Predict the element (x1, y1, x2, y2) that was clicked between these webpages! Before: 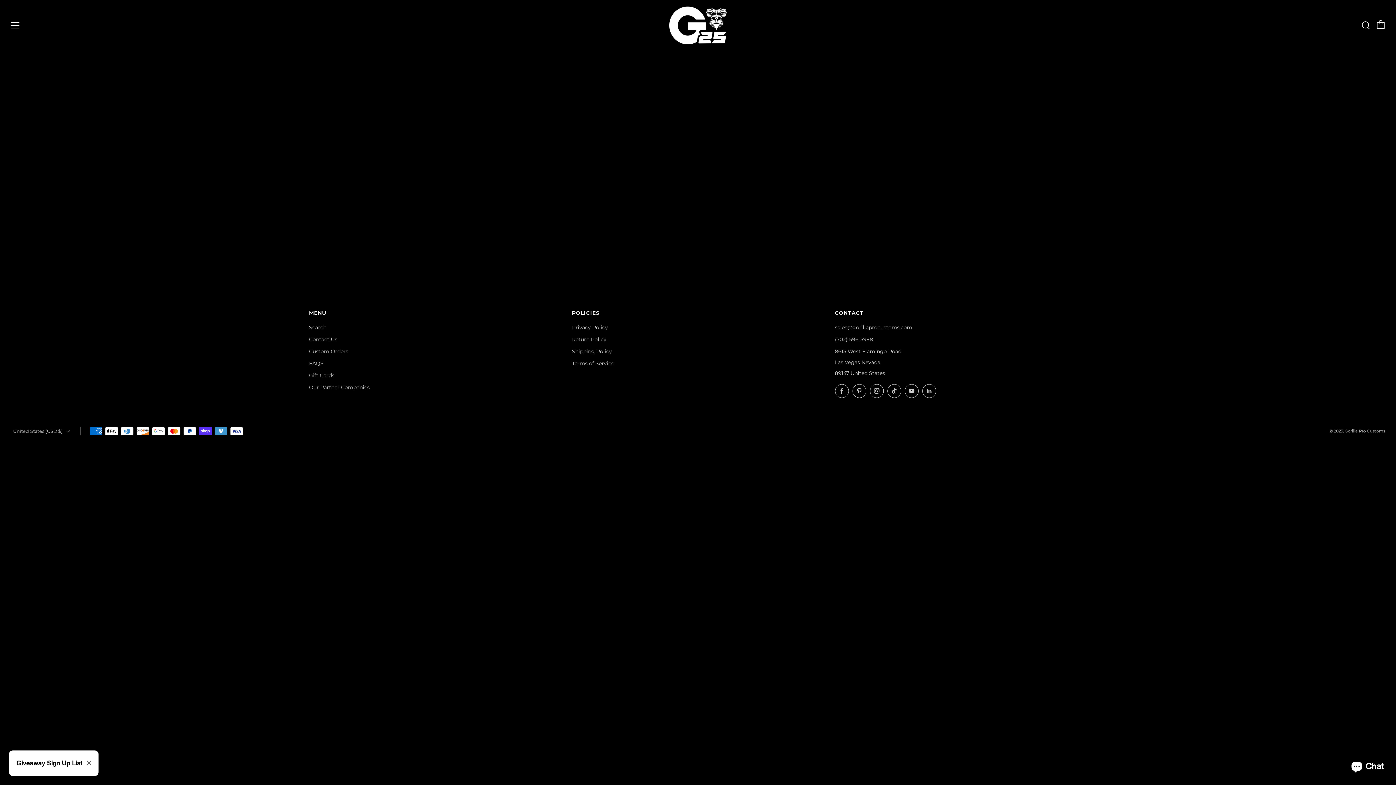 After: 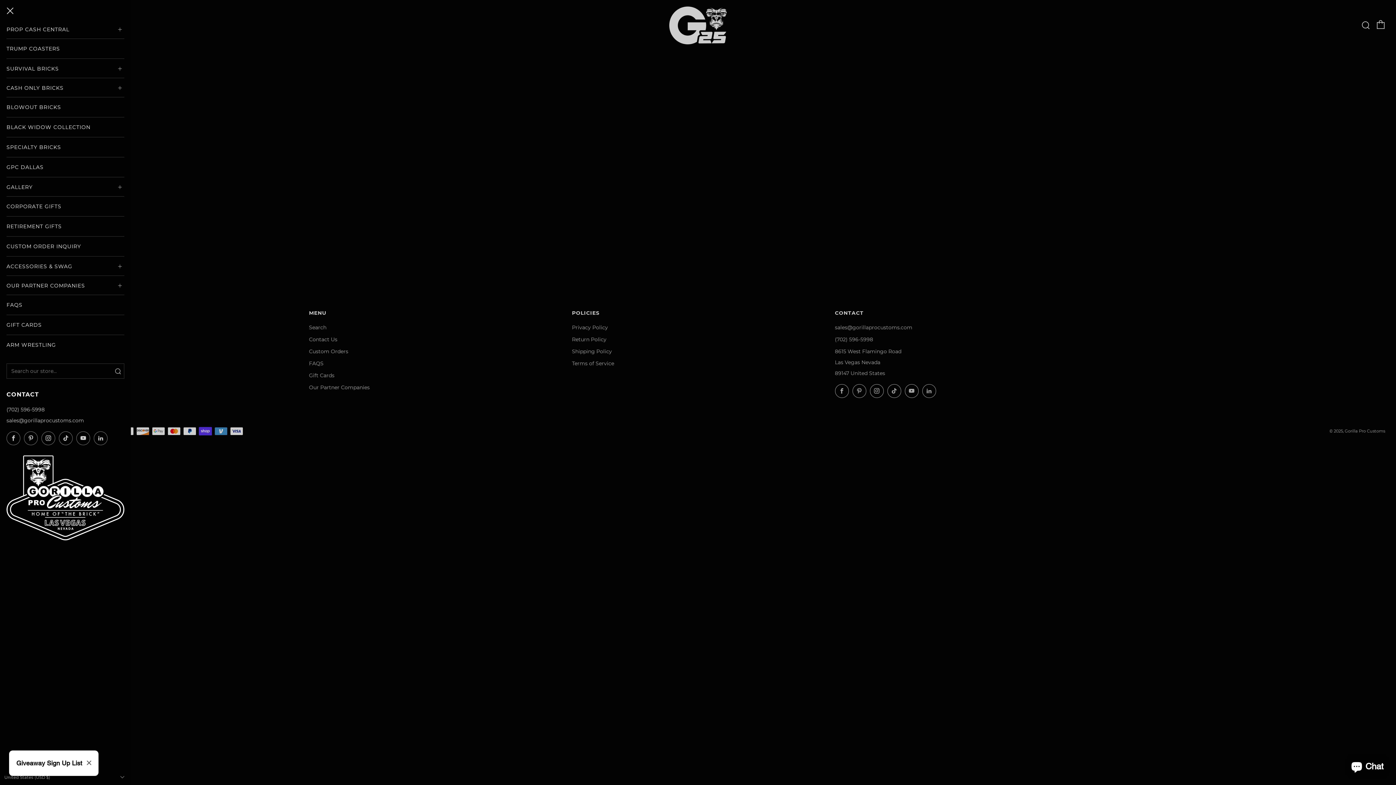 Action: label: Menu bbox: (10, 21, 19, 29)